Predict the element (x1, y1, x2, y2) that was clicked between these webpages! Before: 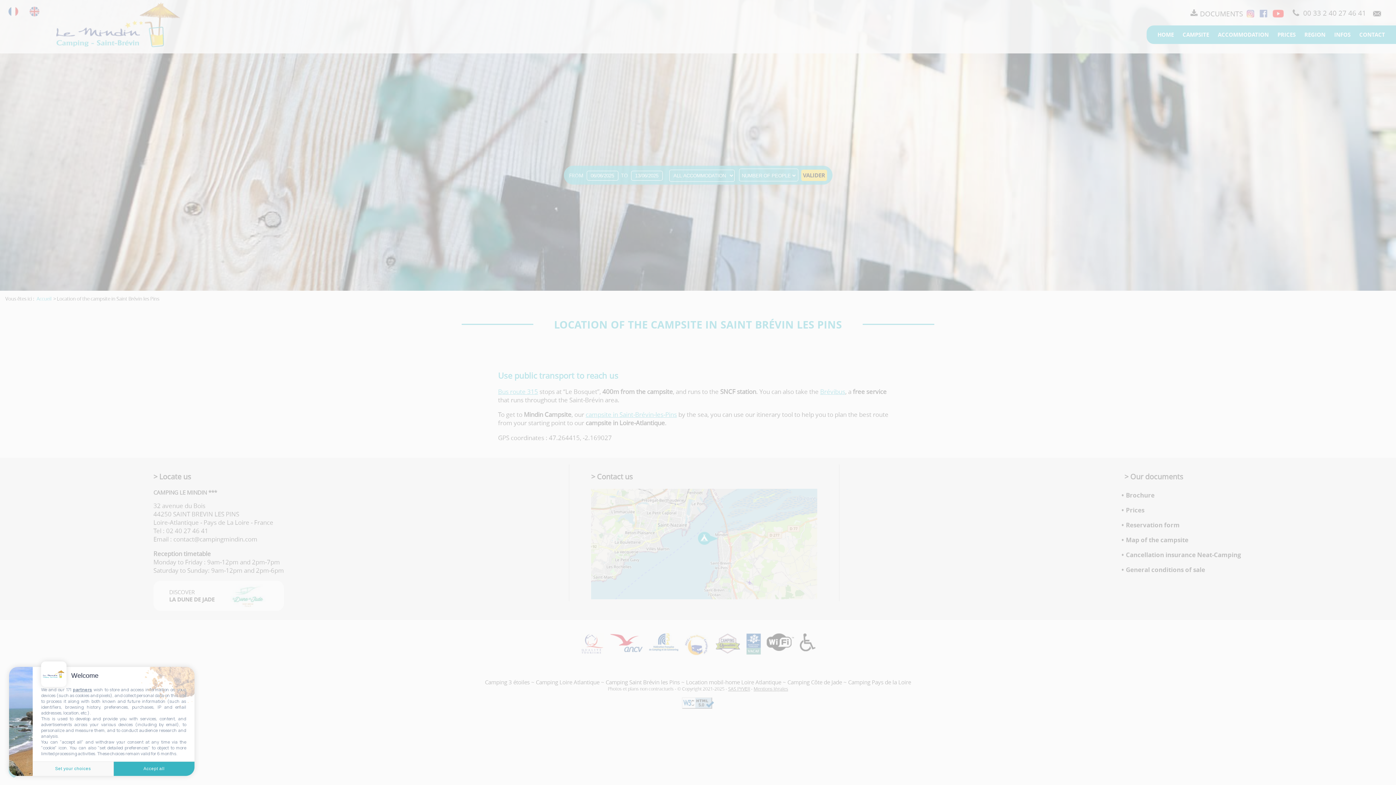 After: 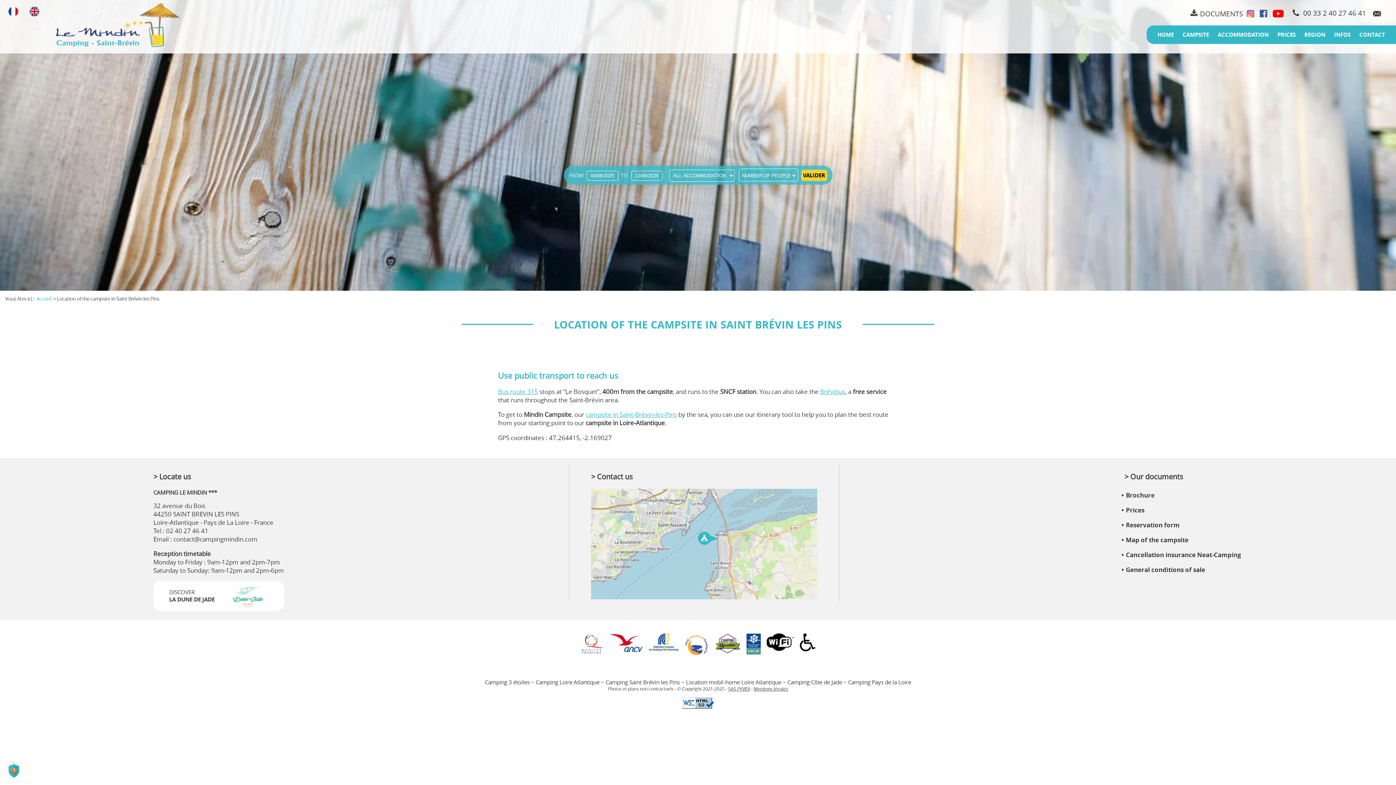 Action: bbox: (113, 761, 194, 776) label: Accept all